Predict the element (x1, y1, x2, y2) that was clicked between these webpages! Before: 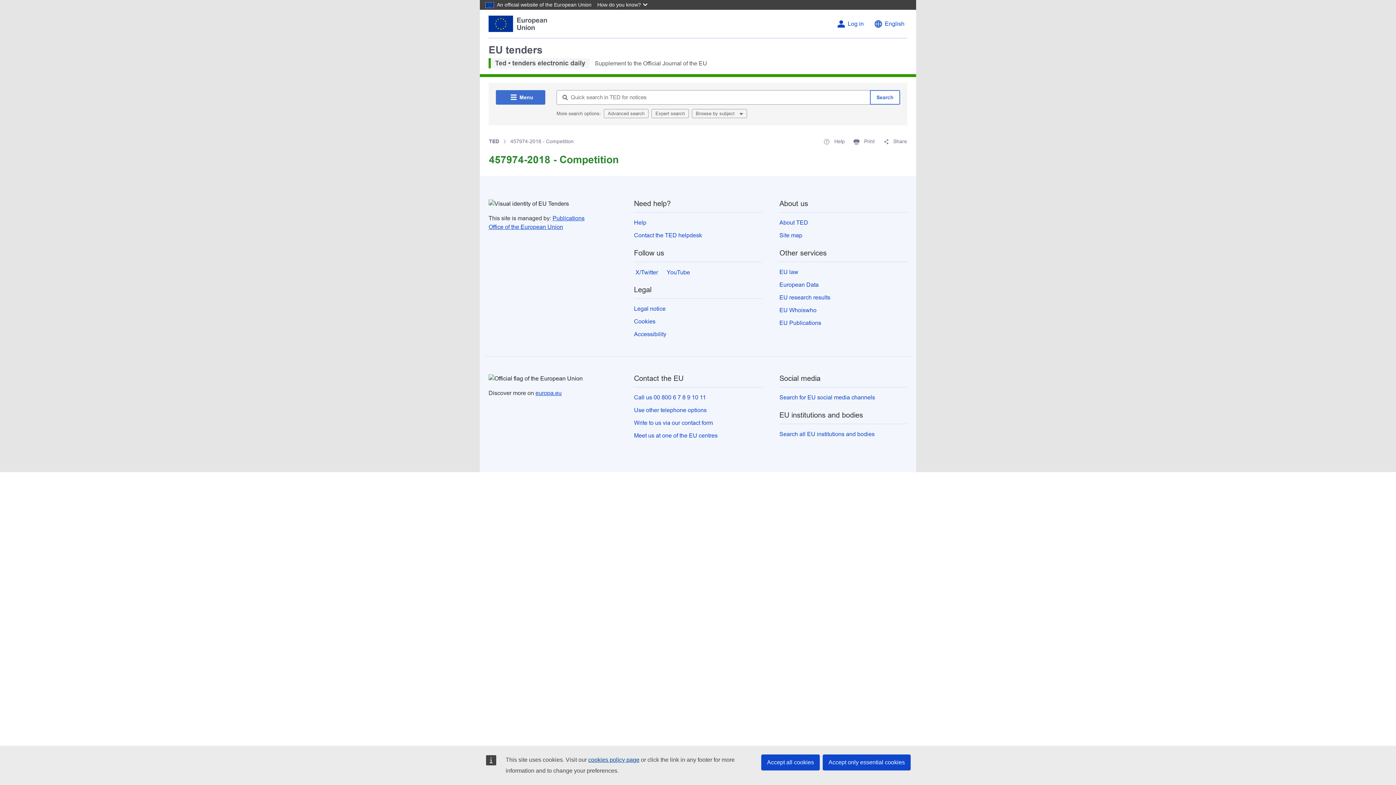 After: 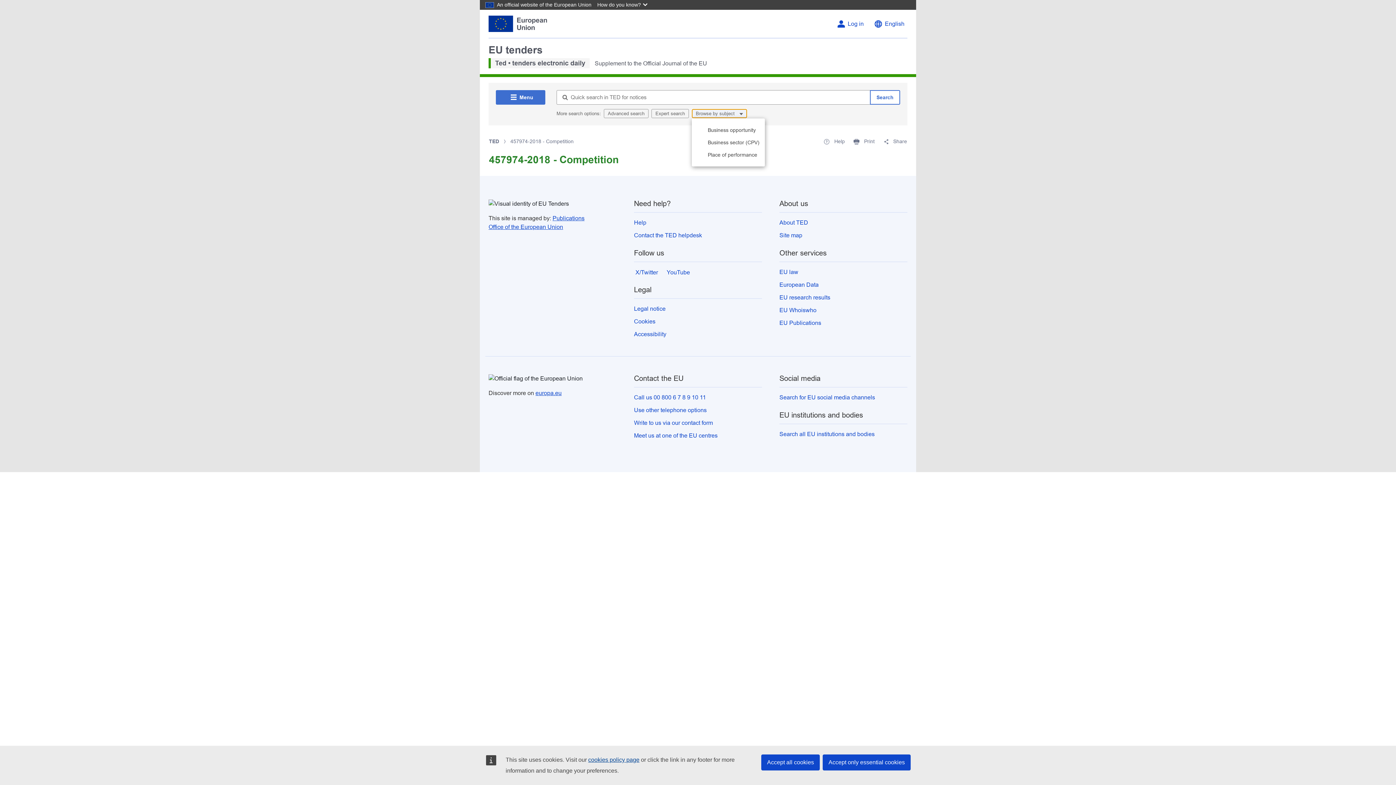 Action: label: Browse by subject  bbox: (692, 109, 747, 118)